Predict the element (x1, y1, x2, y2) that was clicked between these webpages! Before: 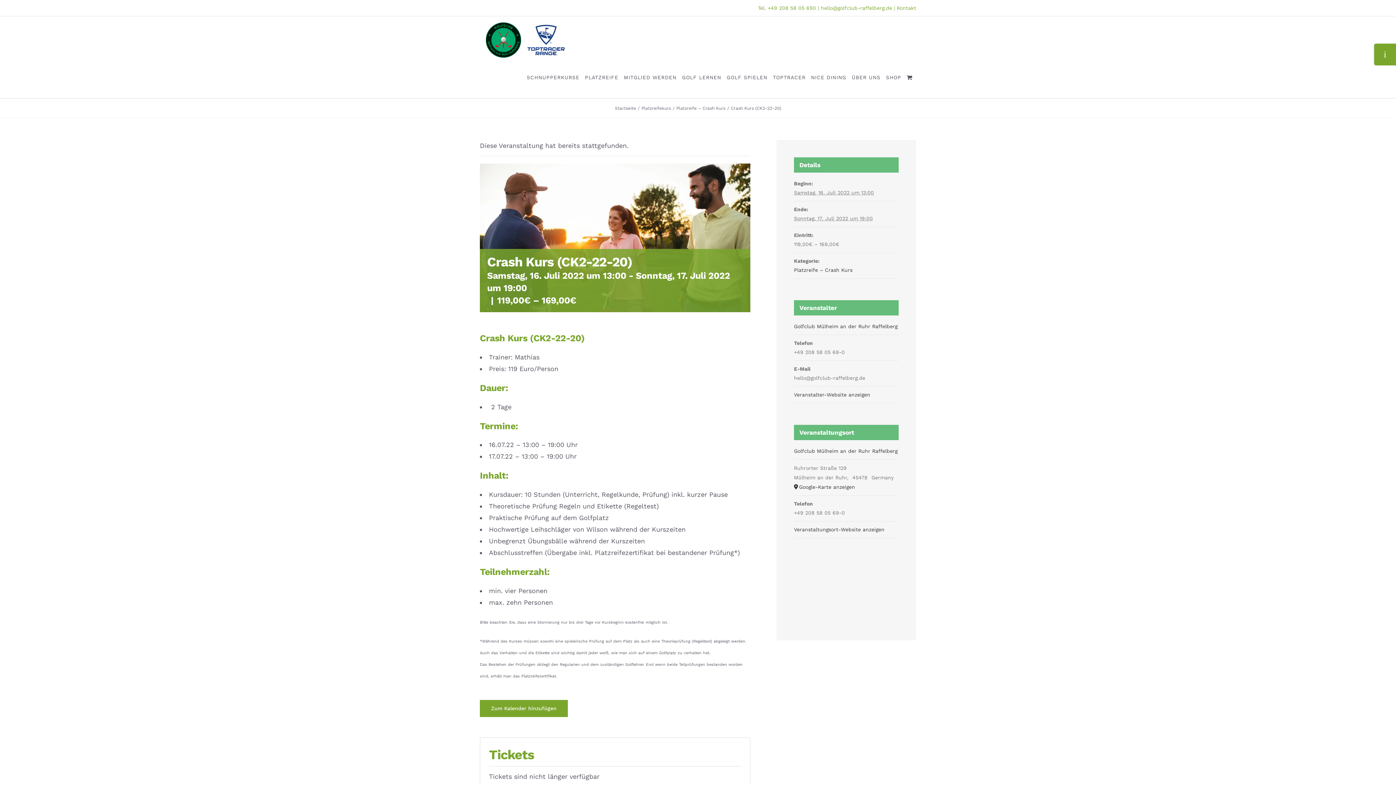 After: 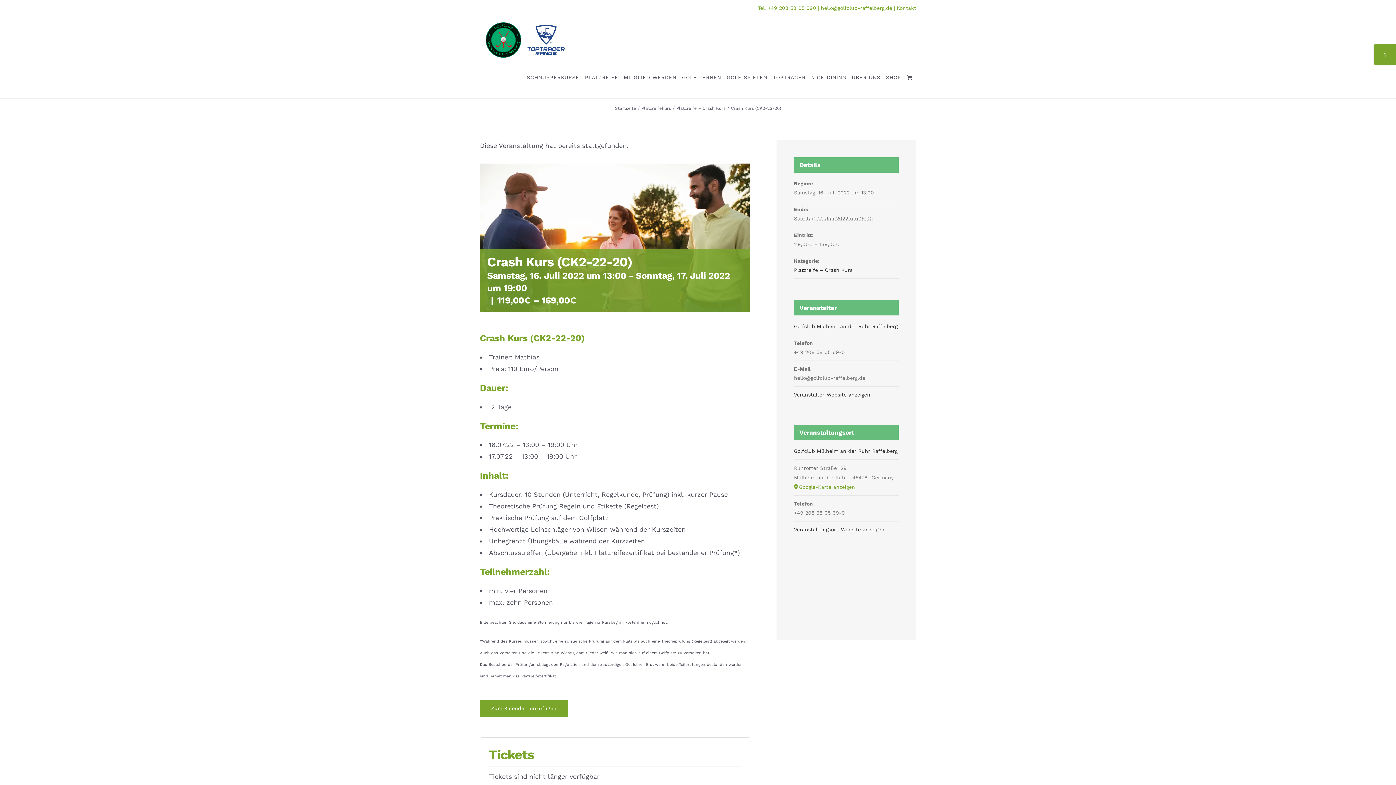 Action: label: Google-Karte anzeigen bbox: (794, 482, 898, 492)